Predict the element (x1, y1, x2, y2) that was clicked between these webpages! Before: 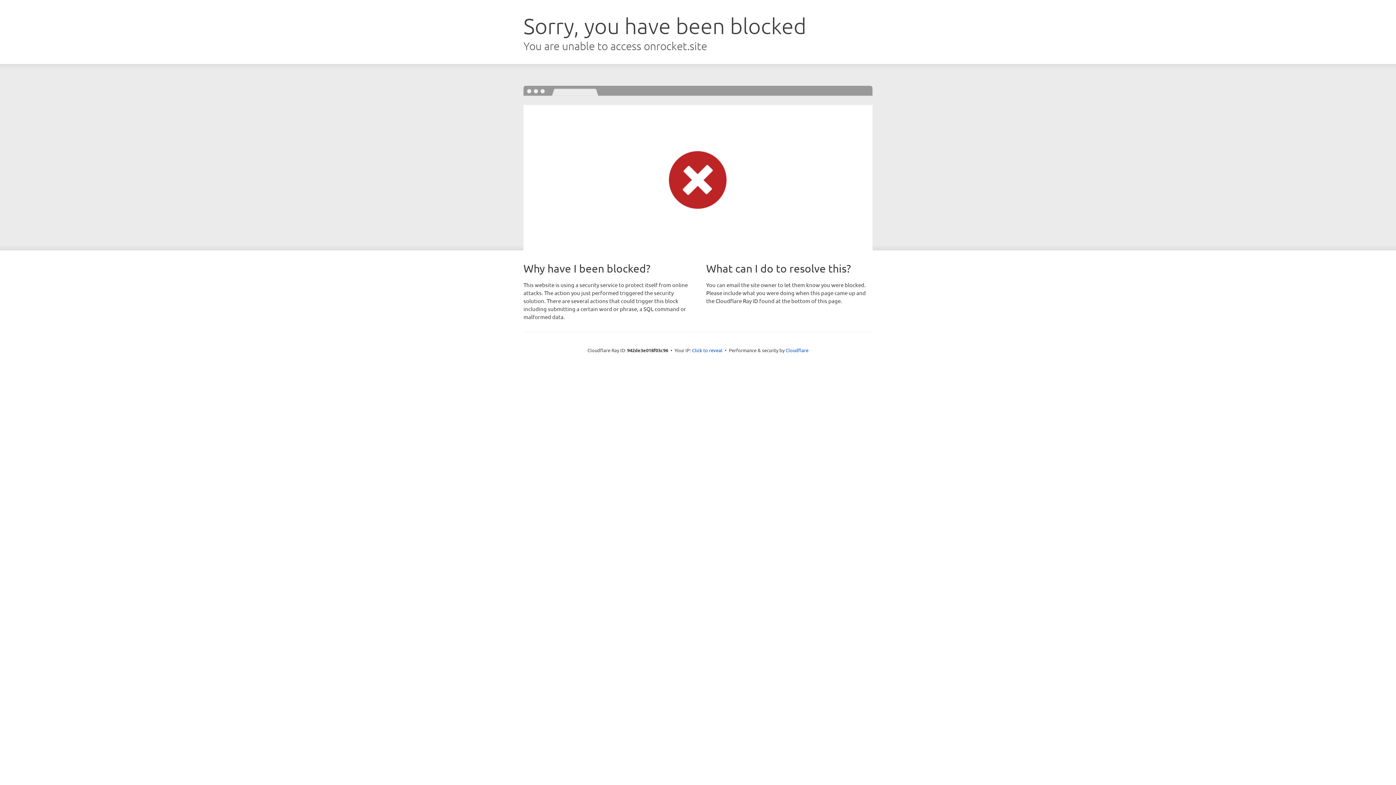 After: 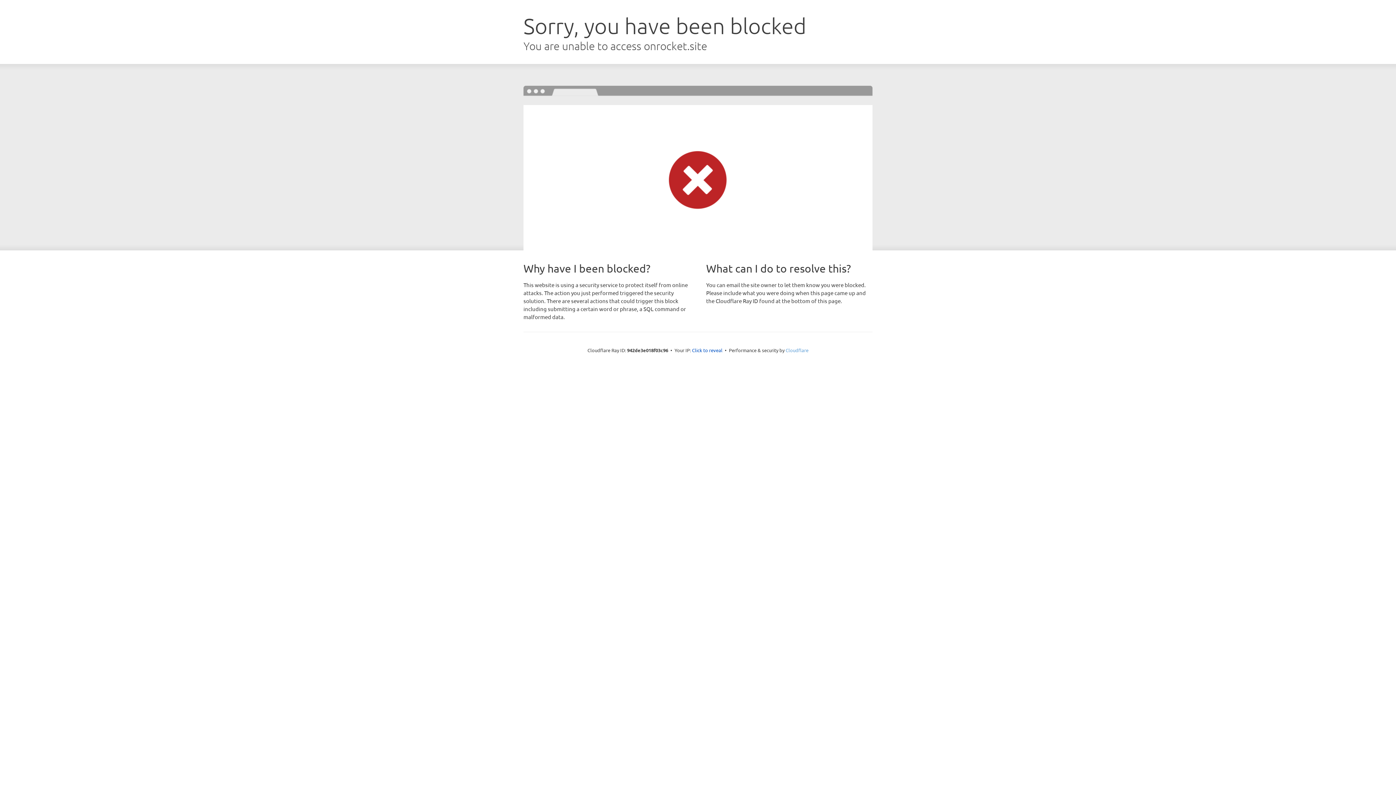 Action: bbox: (785, 347, 808, 353) label: Cloudflare